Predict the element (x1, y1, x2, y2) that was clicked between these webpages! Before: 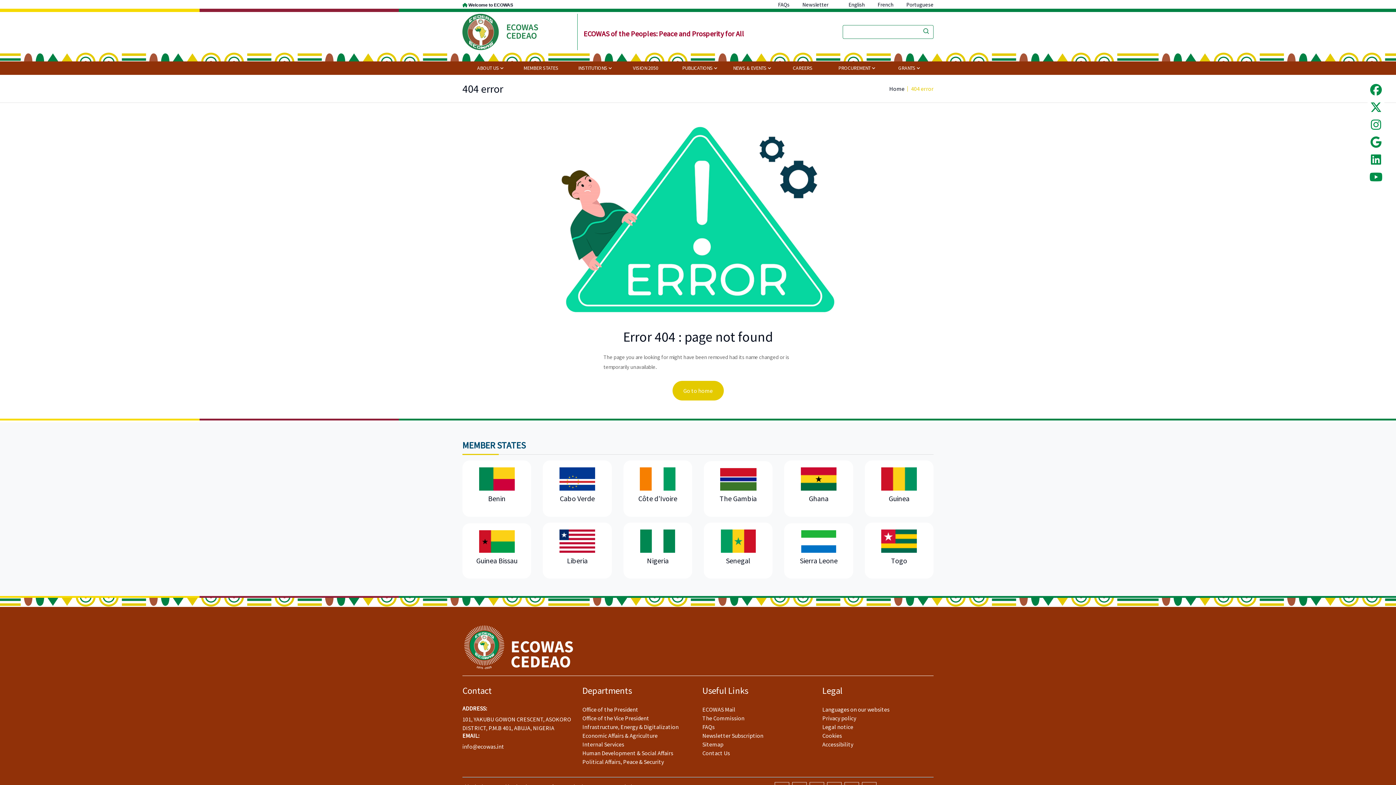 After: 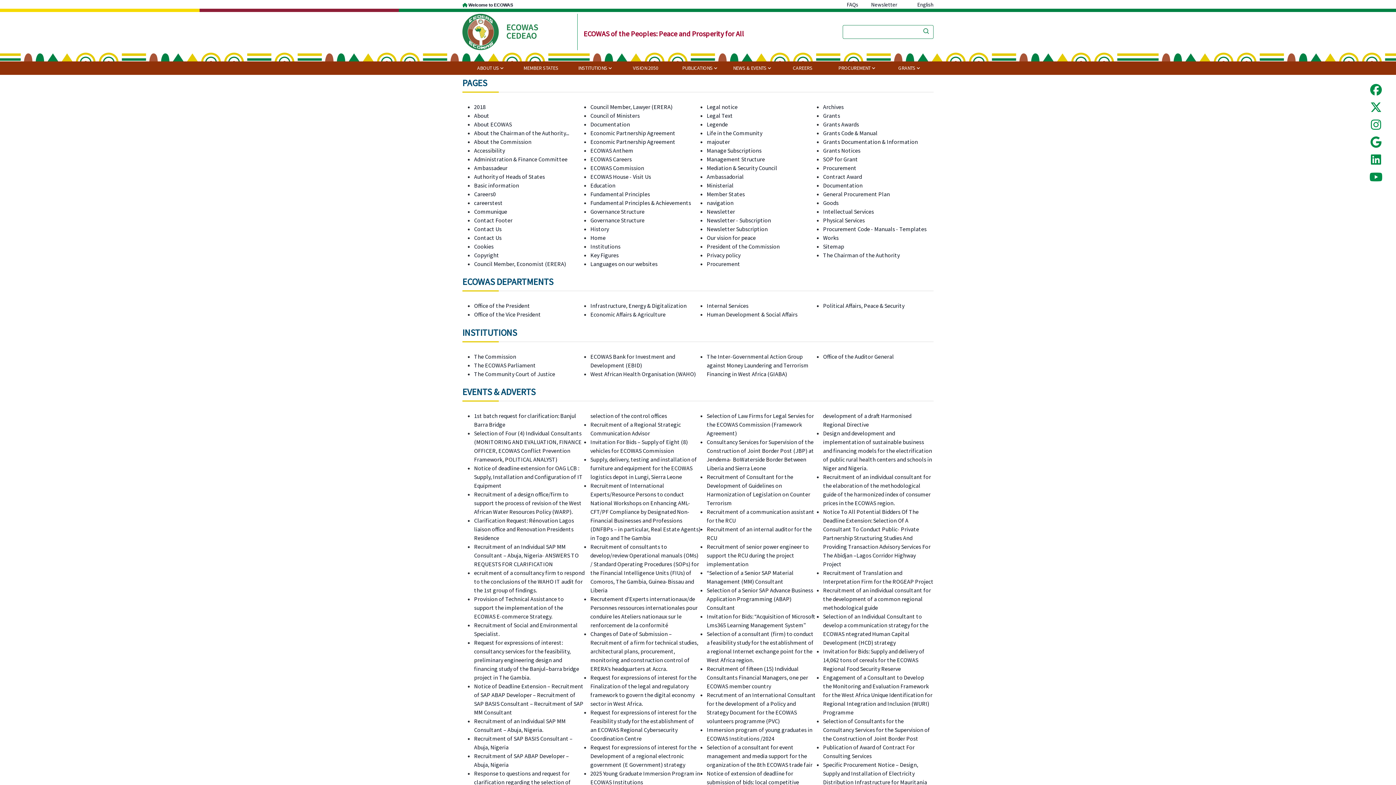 Action: label: Sitemap bbox: (702, 741, 723, 748)